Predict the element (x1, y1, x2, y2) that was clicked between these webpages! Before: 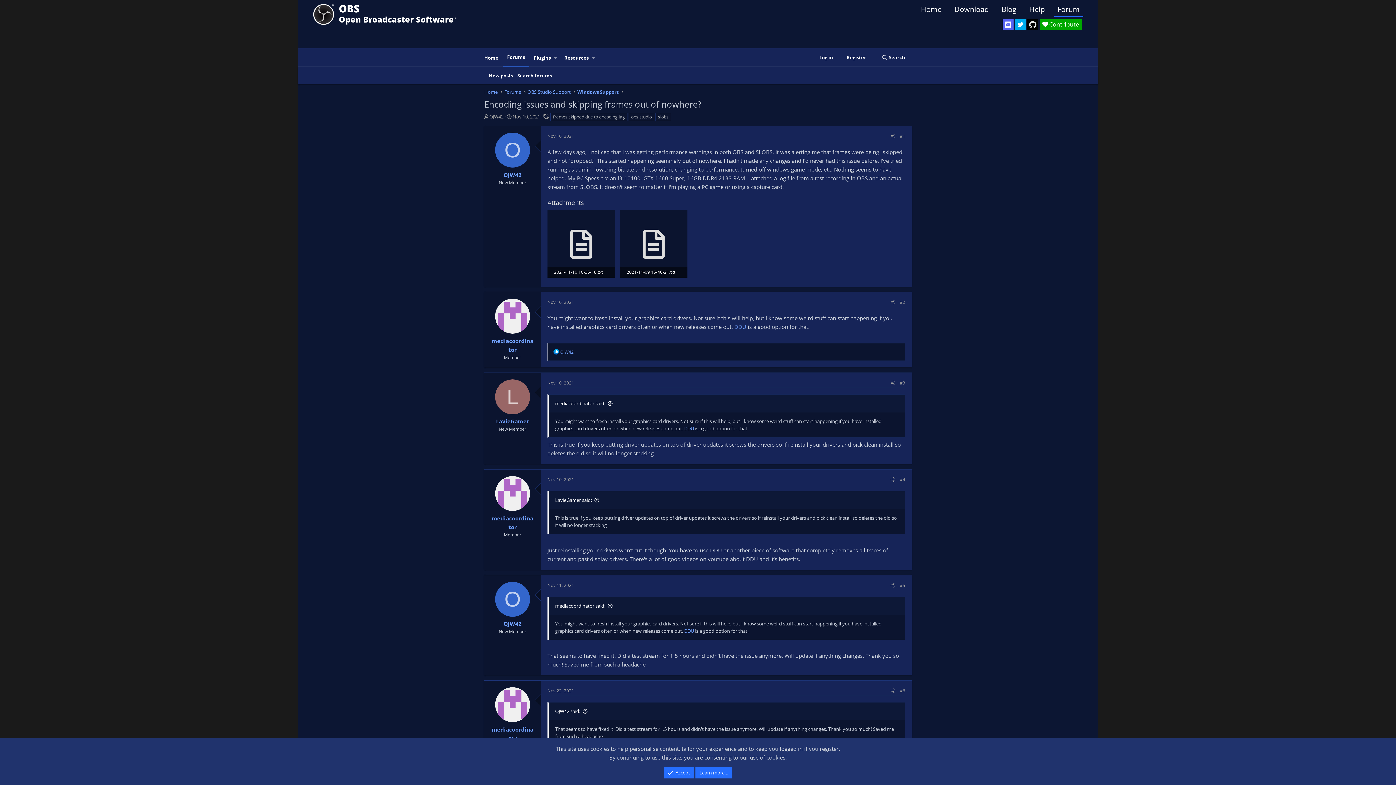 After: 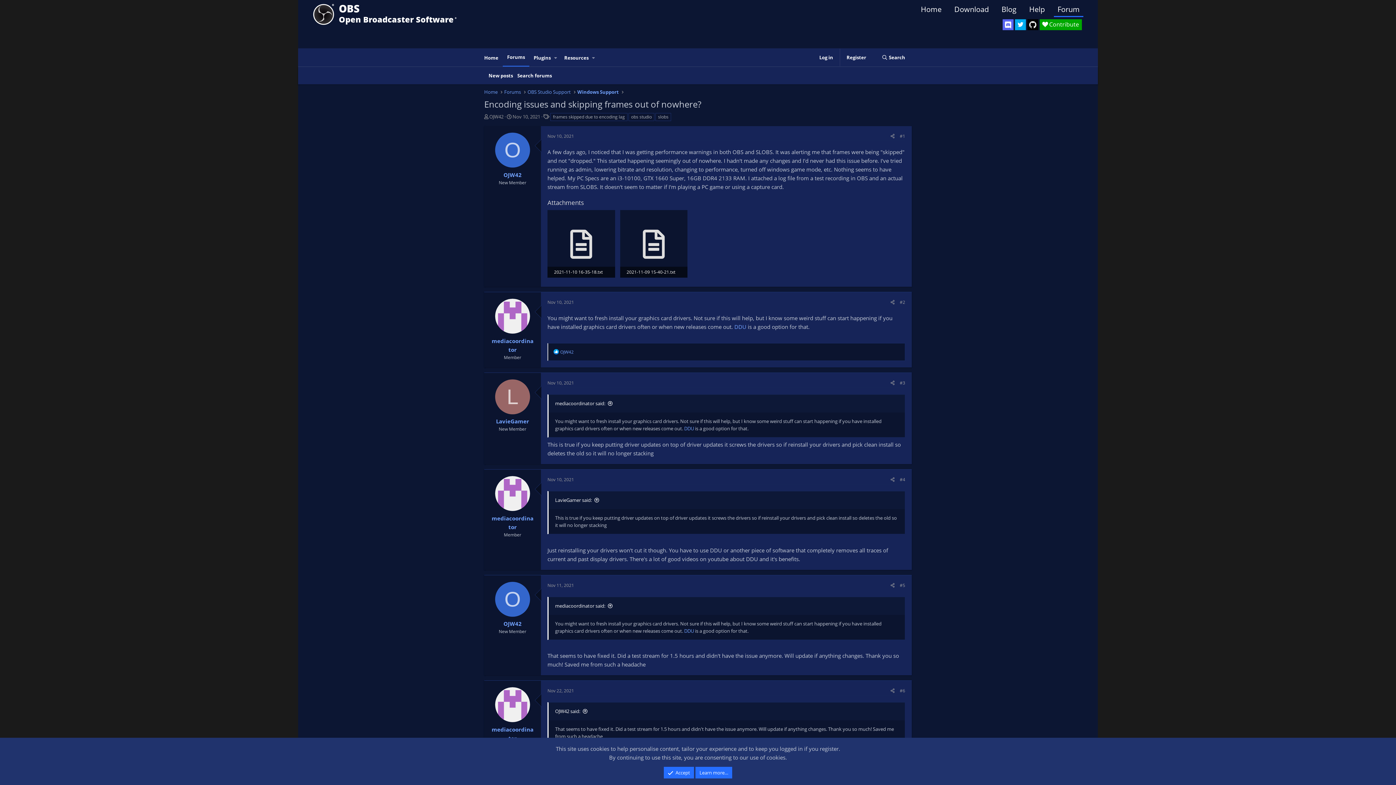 Action: bbox: (512, 113, 540, 120) label: Nov 10, 2021